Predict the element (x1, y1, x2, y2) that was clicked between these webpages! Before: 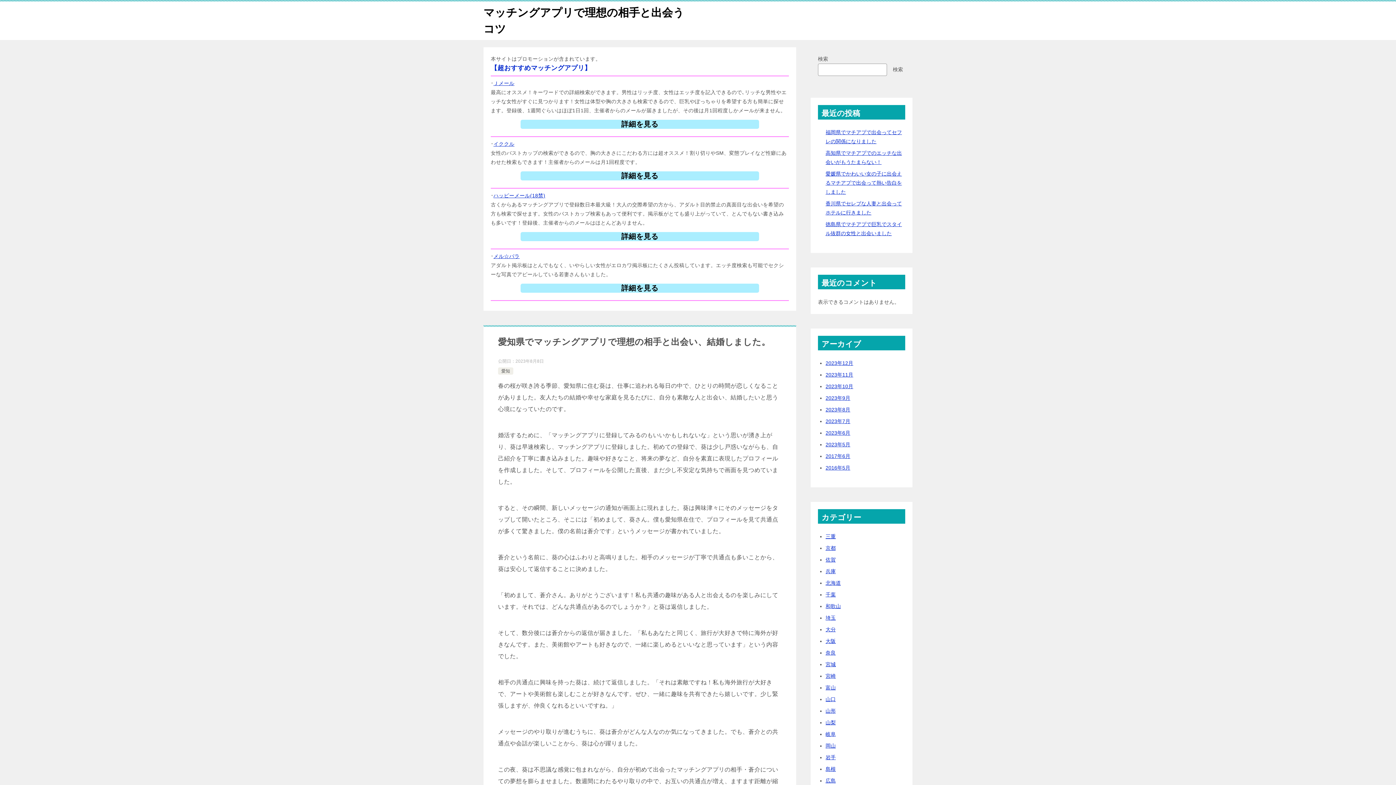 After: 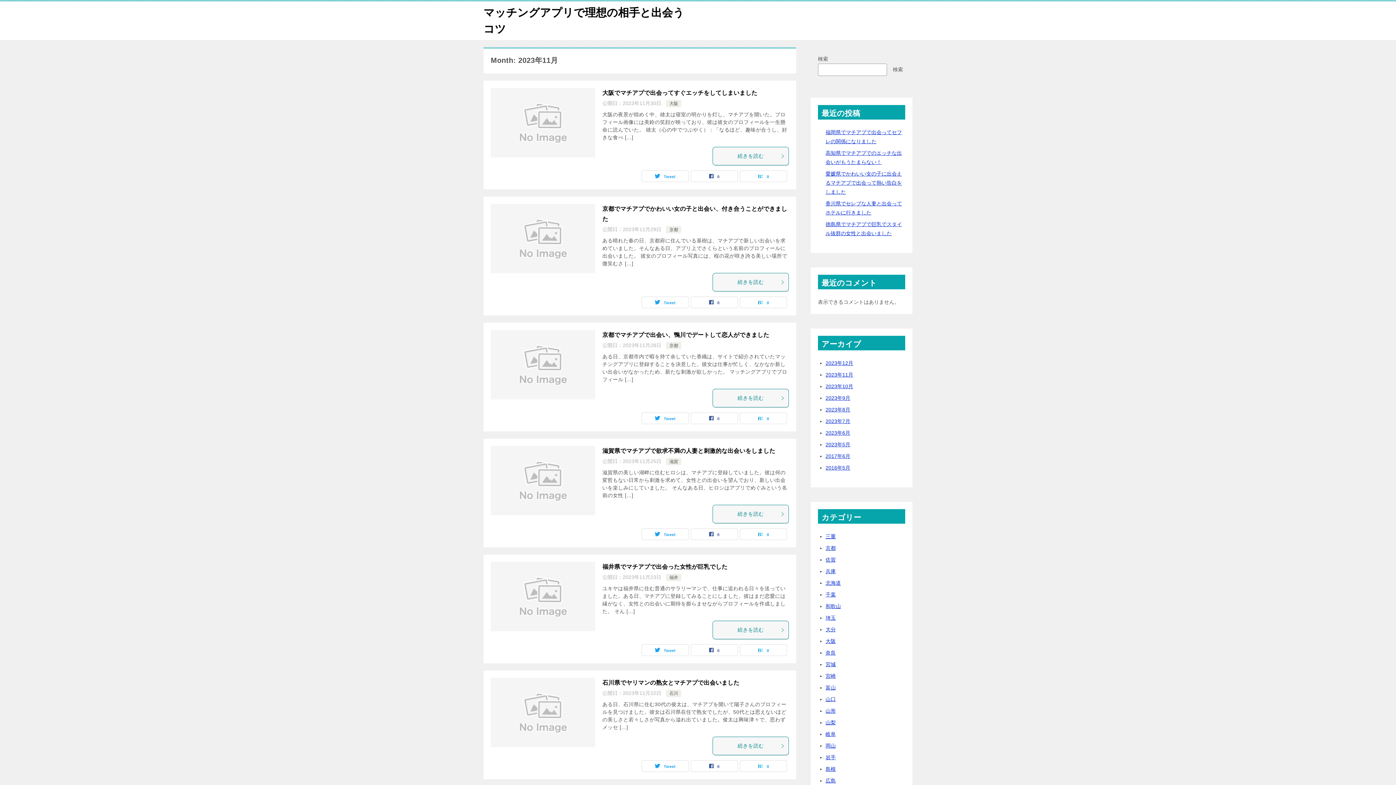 Action: label: 2023年11月 bbox: (825, 372, 853, 377)